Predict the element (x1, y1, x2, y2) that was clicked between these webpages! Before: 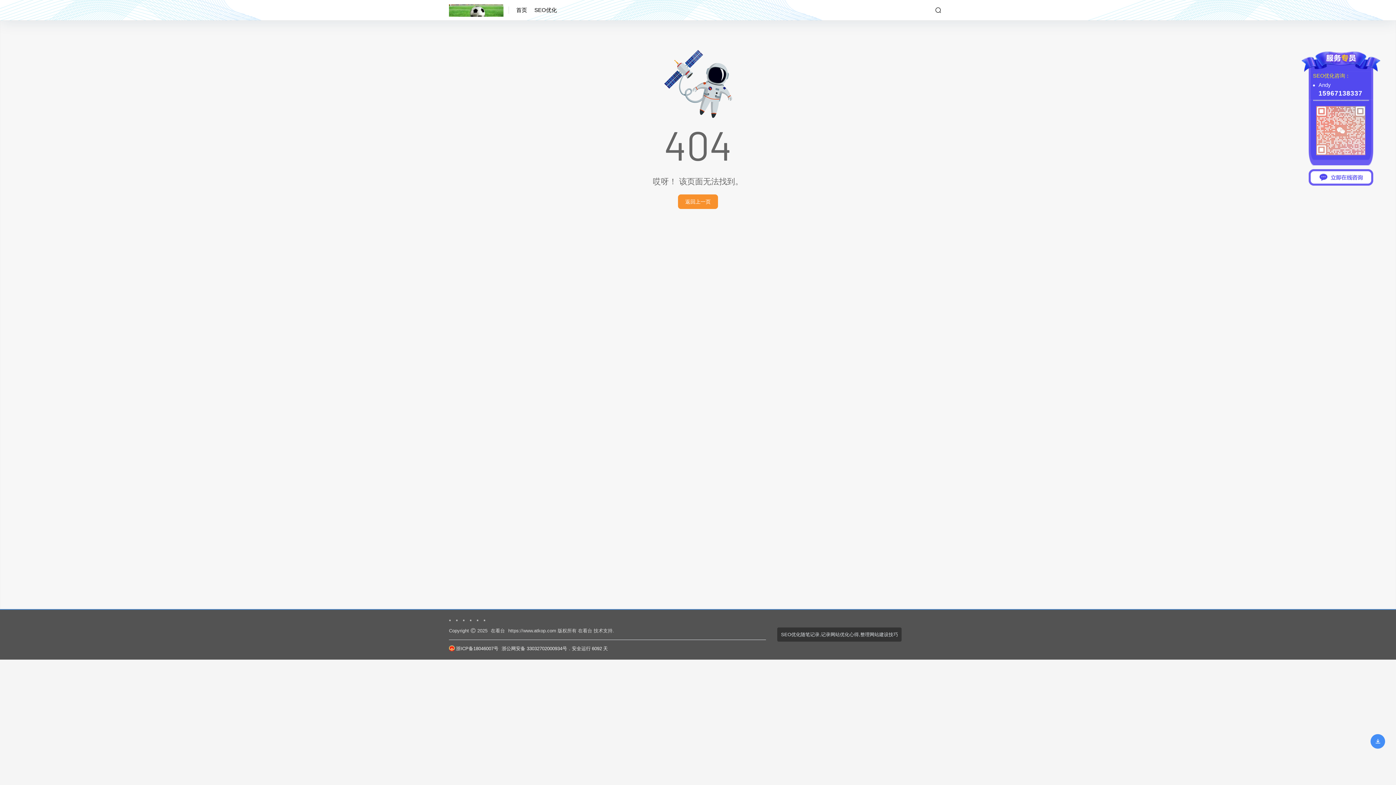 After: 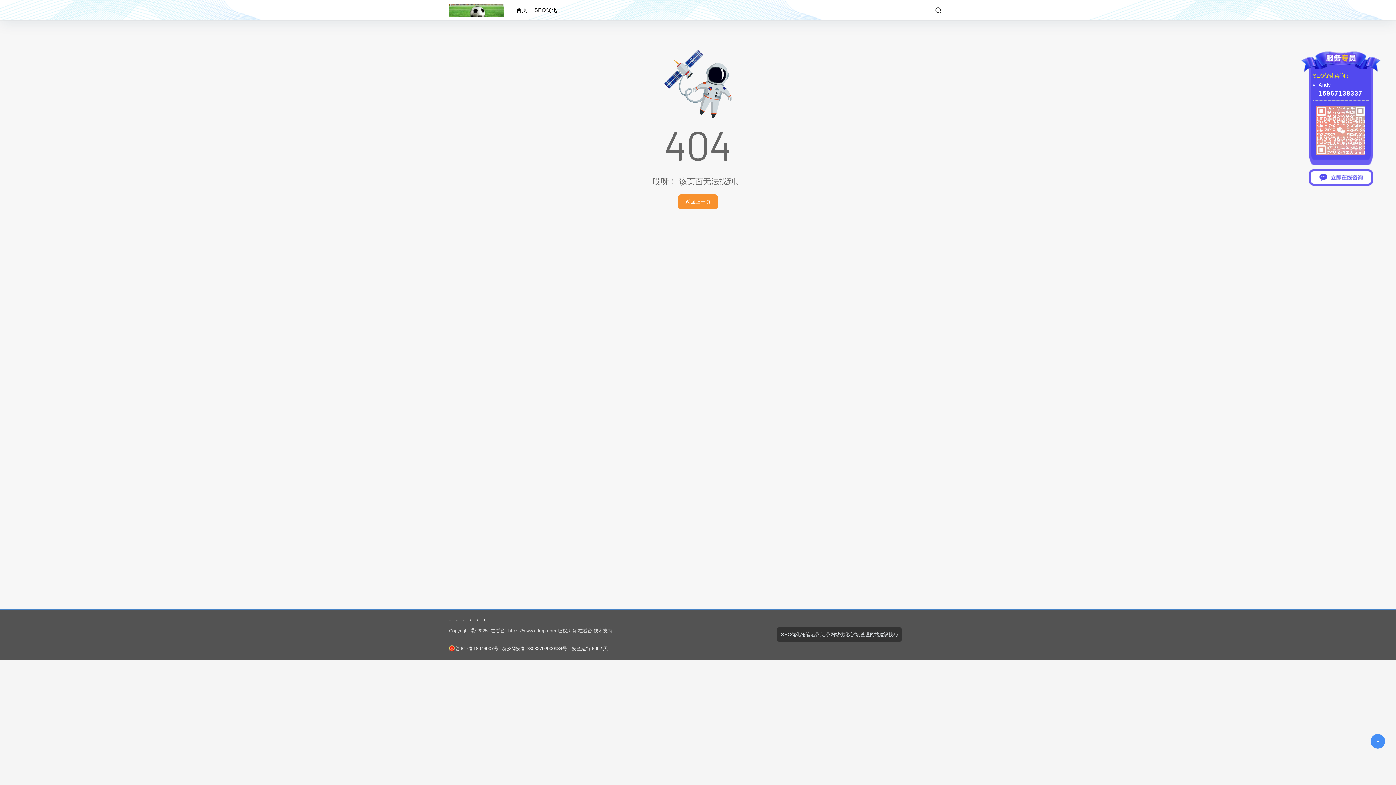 Action: bbox: (469, 617, 471, 625) label: *